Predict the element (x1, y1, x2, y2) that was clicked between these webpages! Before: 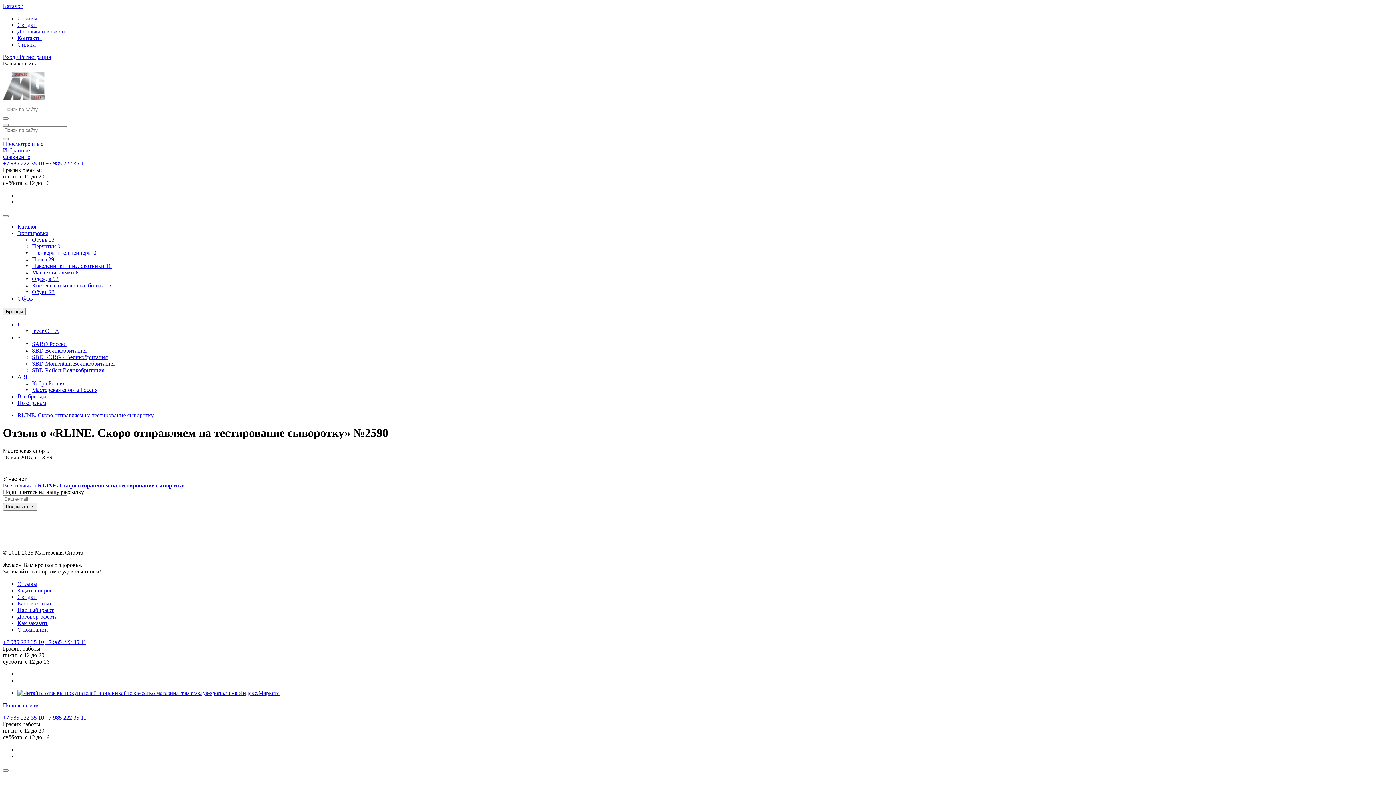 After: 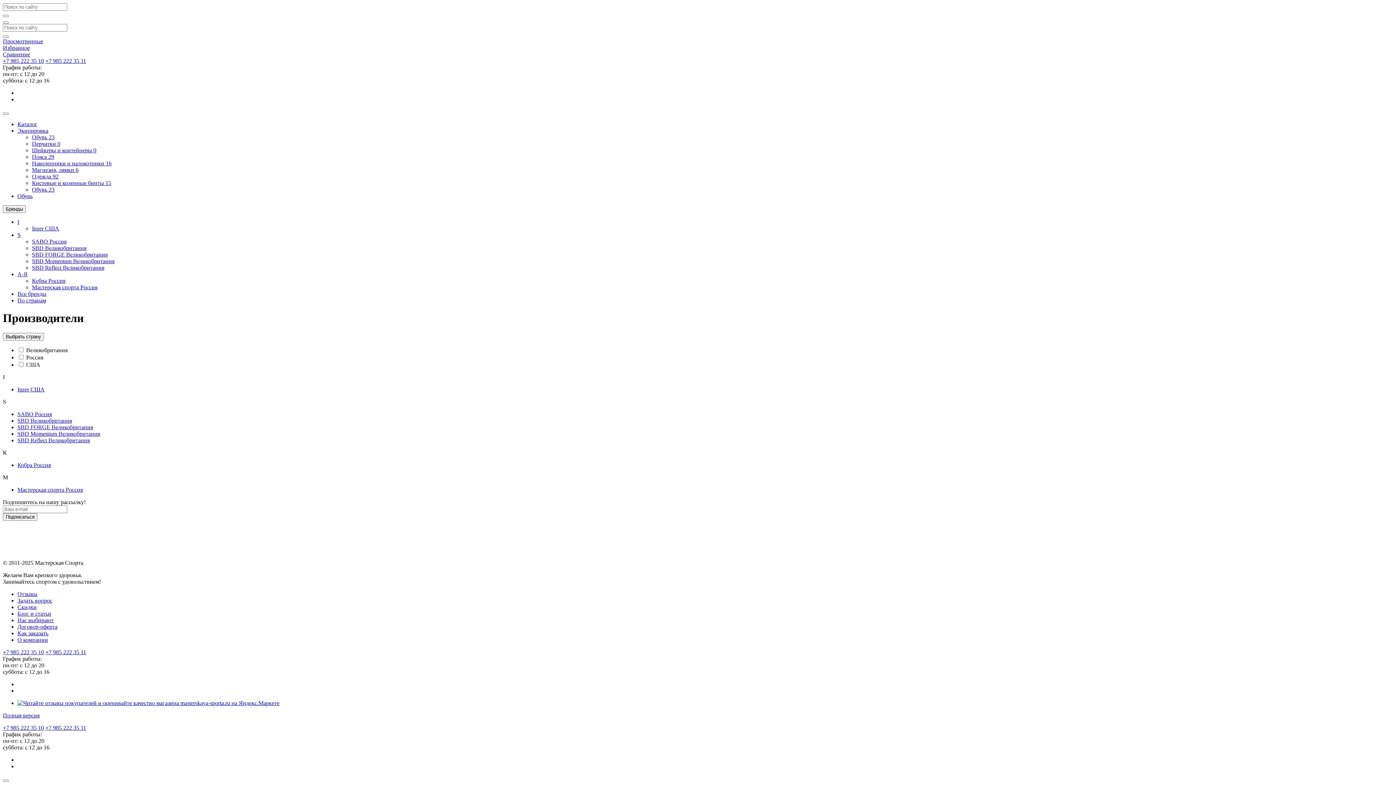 Action: label: I bbox: (17, 321, 19, 327)